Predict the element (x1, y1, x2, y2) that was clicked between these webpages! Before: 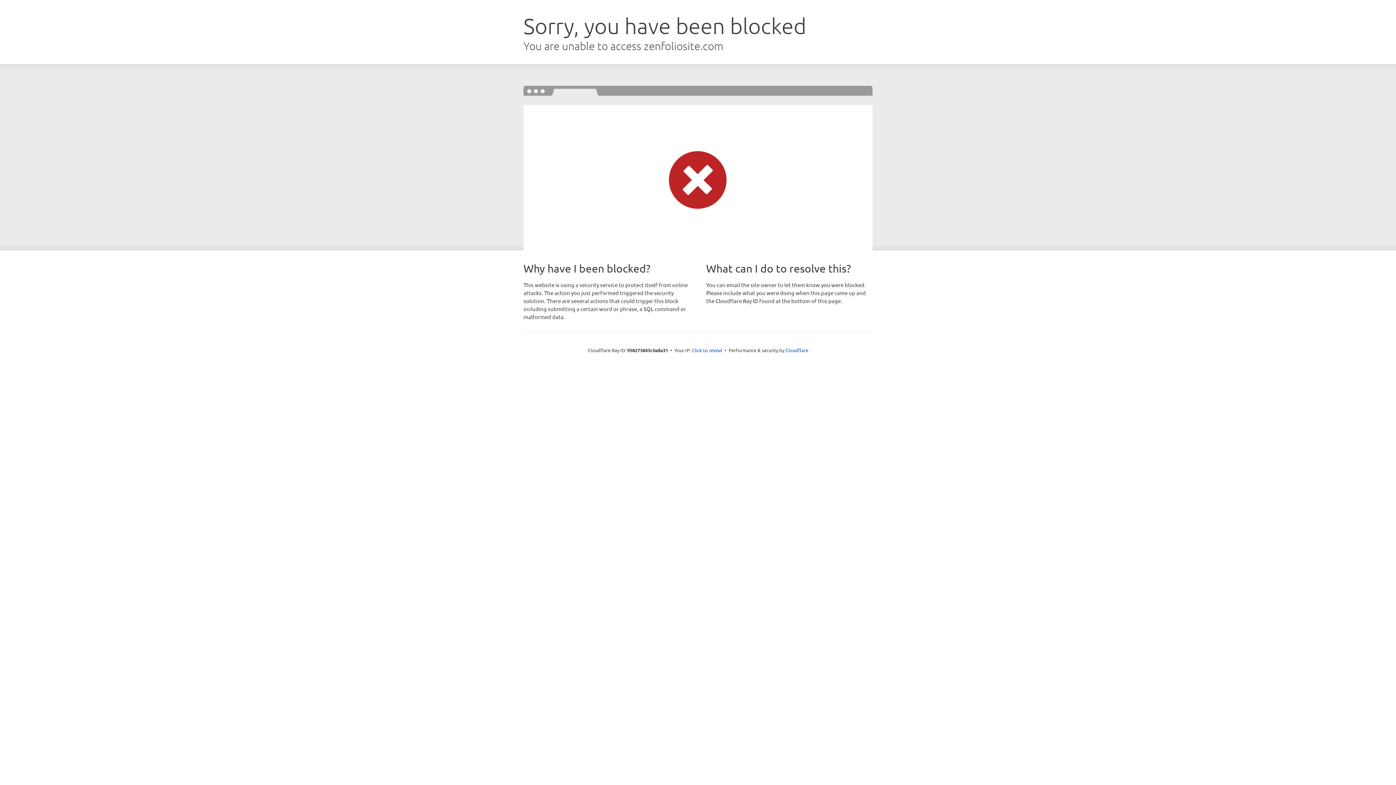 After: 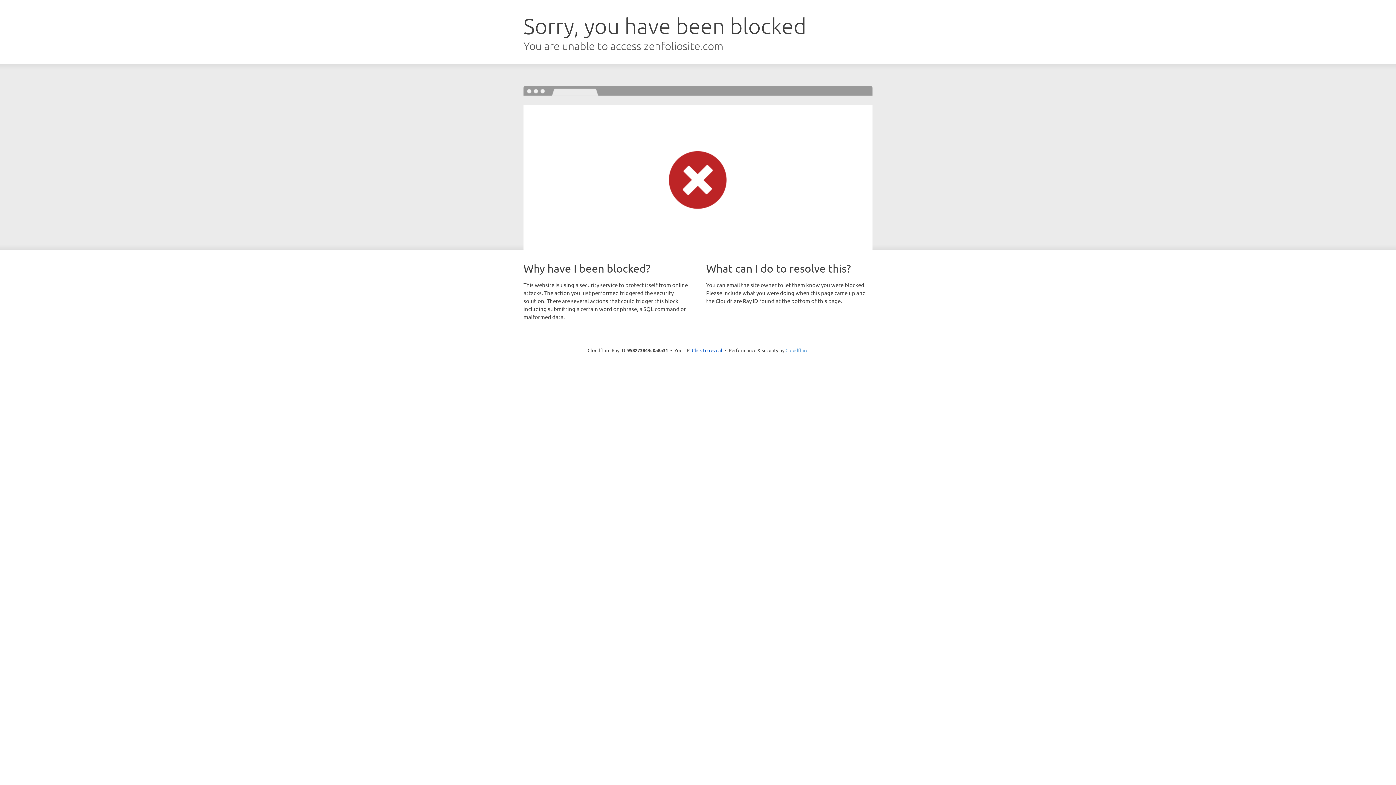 Action: bbox: (785, 347, 808, 353) label: Cloudflare